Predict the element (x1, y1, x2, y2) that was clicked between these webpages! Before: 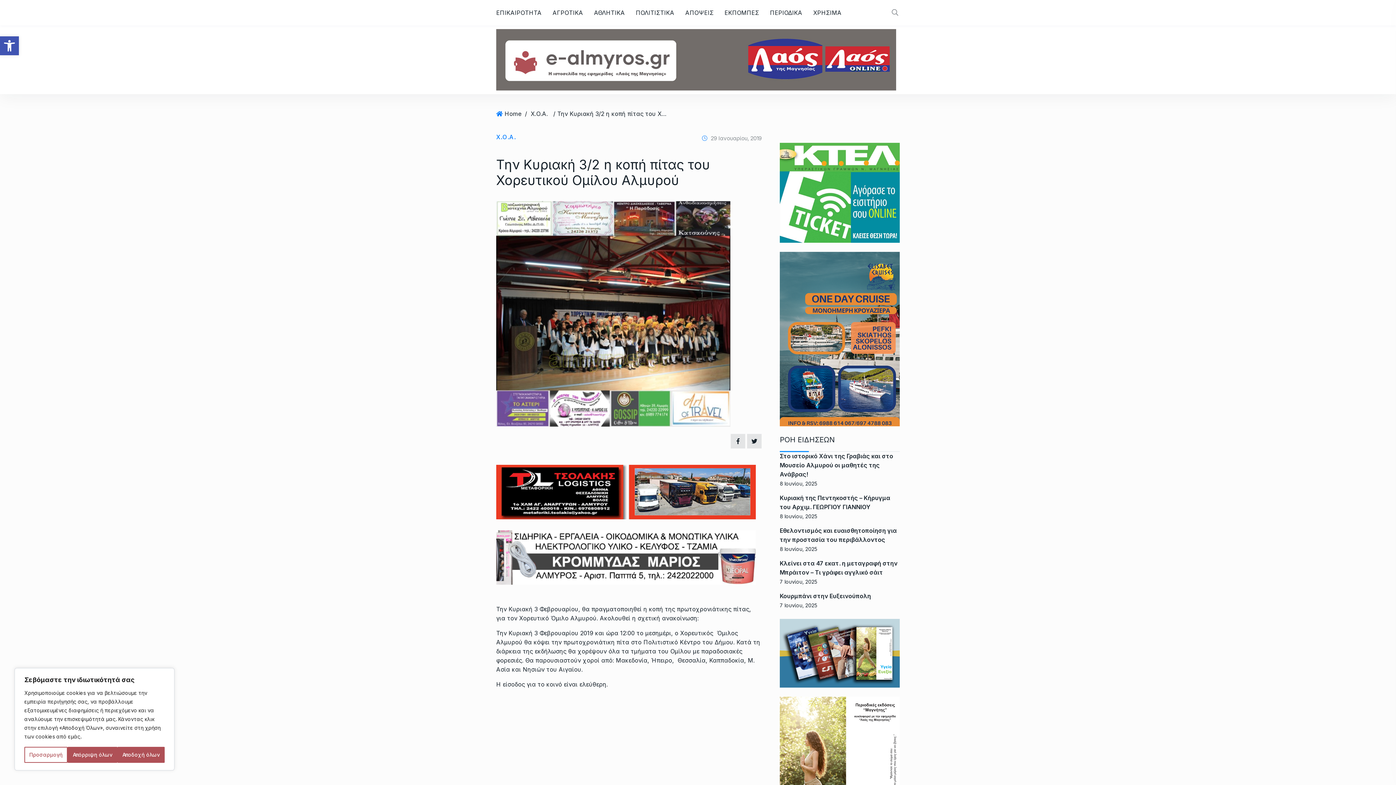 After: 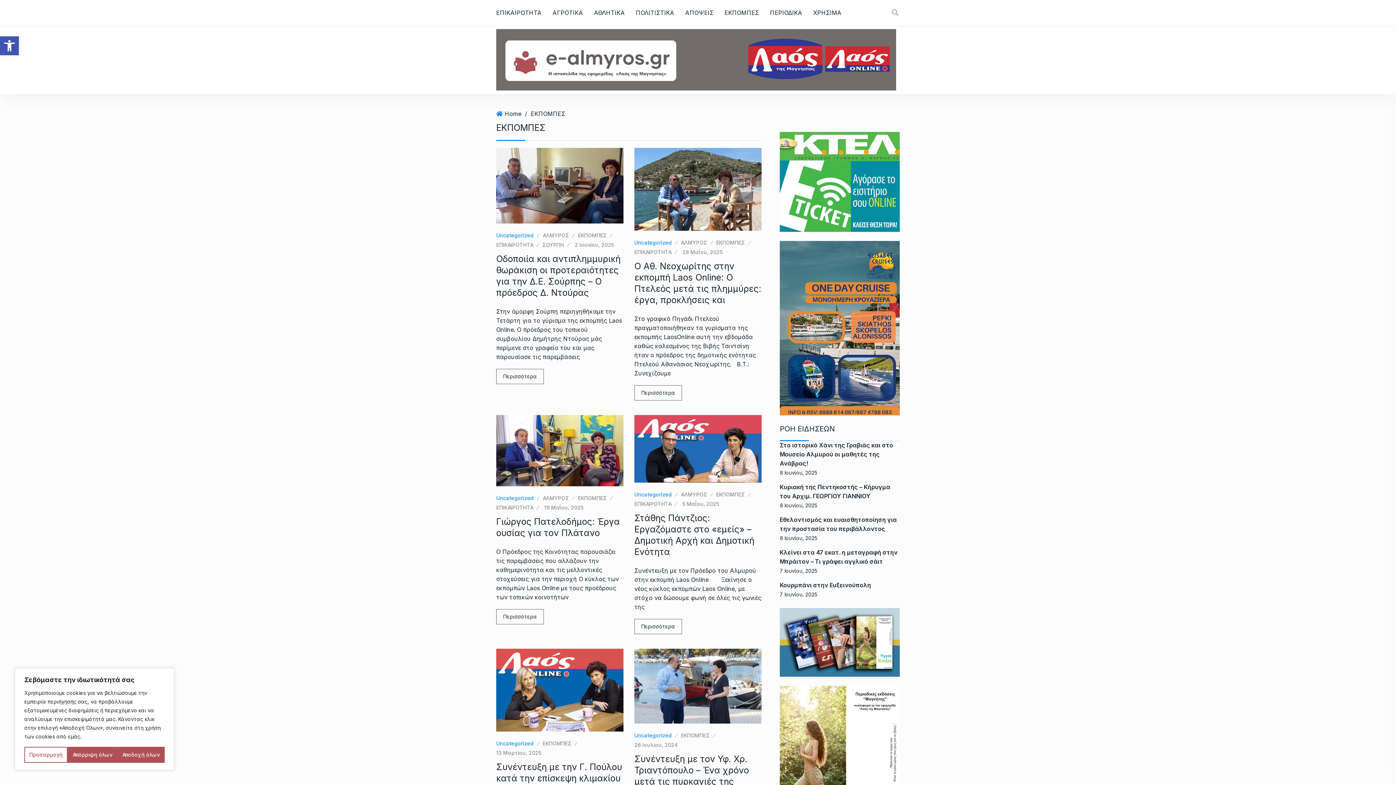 Action: bbox: (719, 0, 764, 25) label: ΕΚΠΟΜΠΕΣ